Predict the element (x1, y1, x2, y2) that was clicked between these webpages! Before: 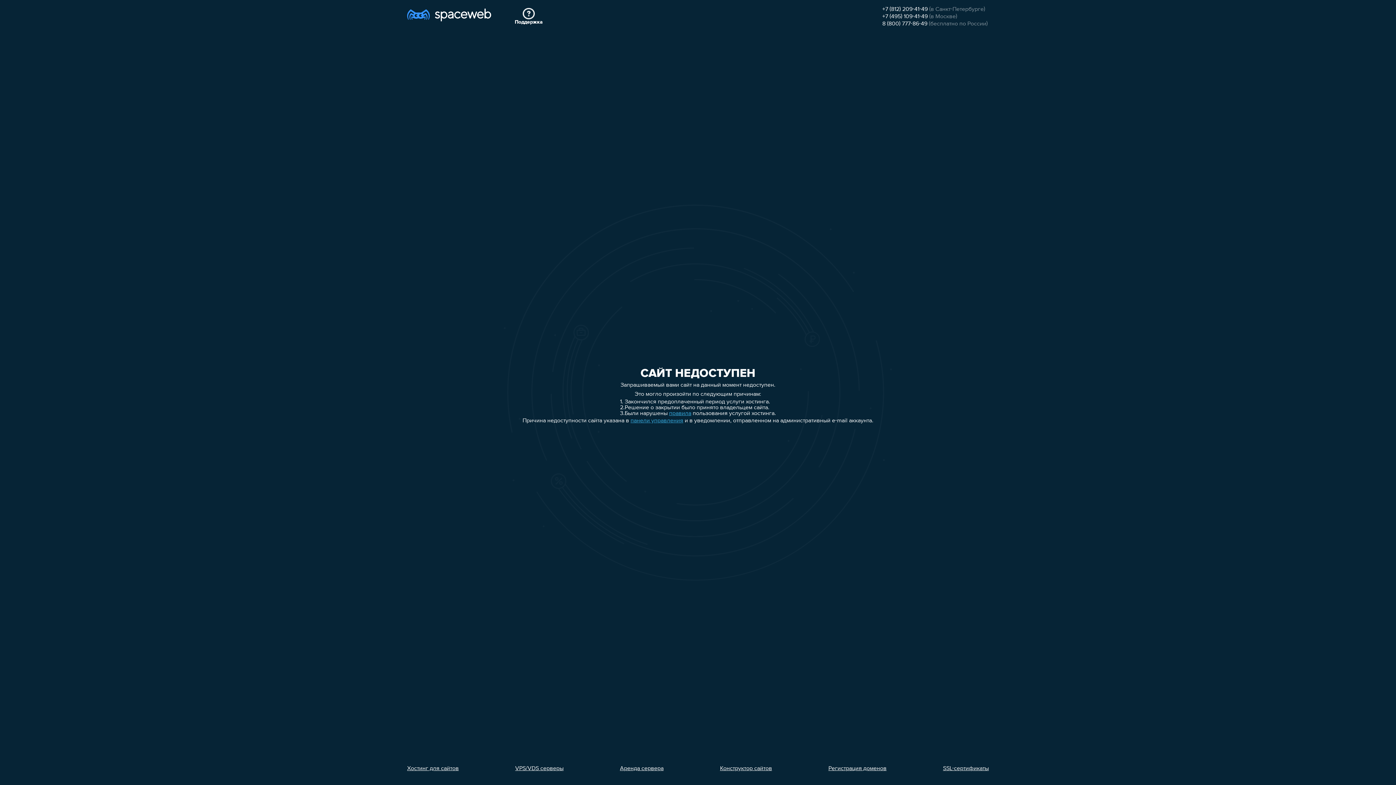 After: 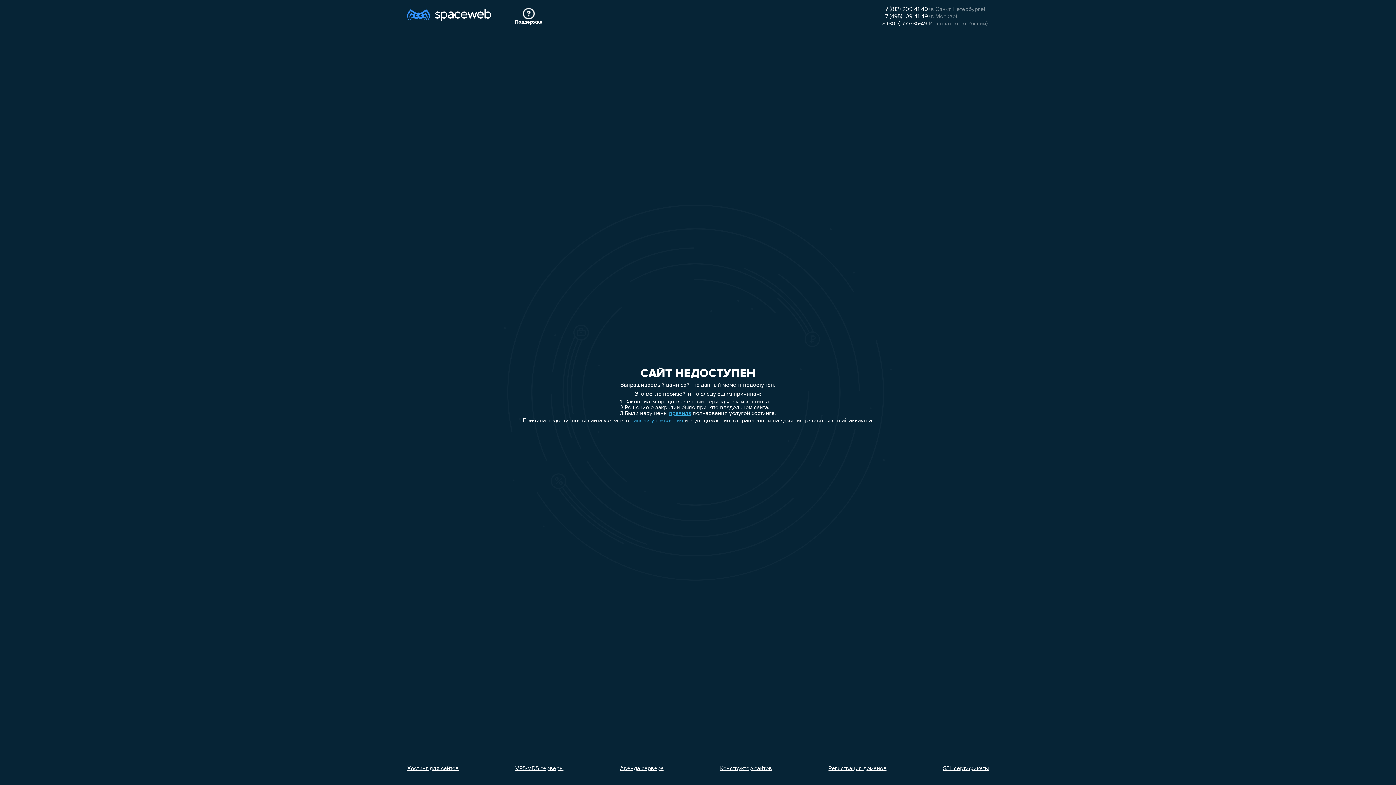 Action: label: 8 (800) 777-86-49 bbox: (882, 21, 927, 26)